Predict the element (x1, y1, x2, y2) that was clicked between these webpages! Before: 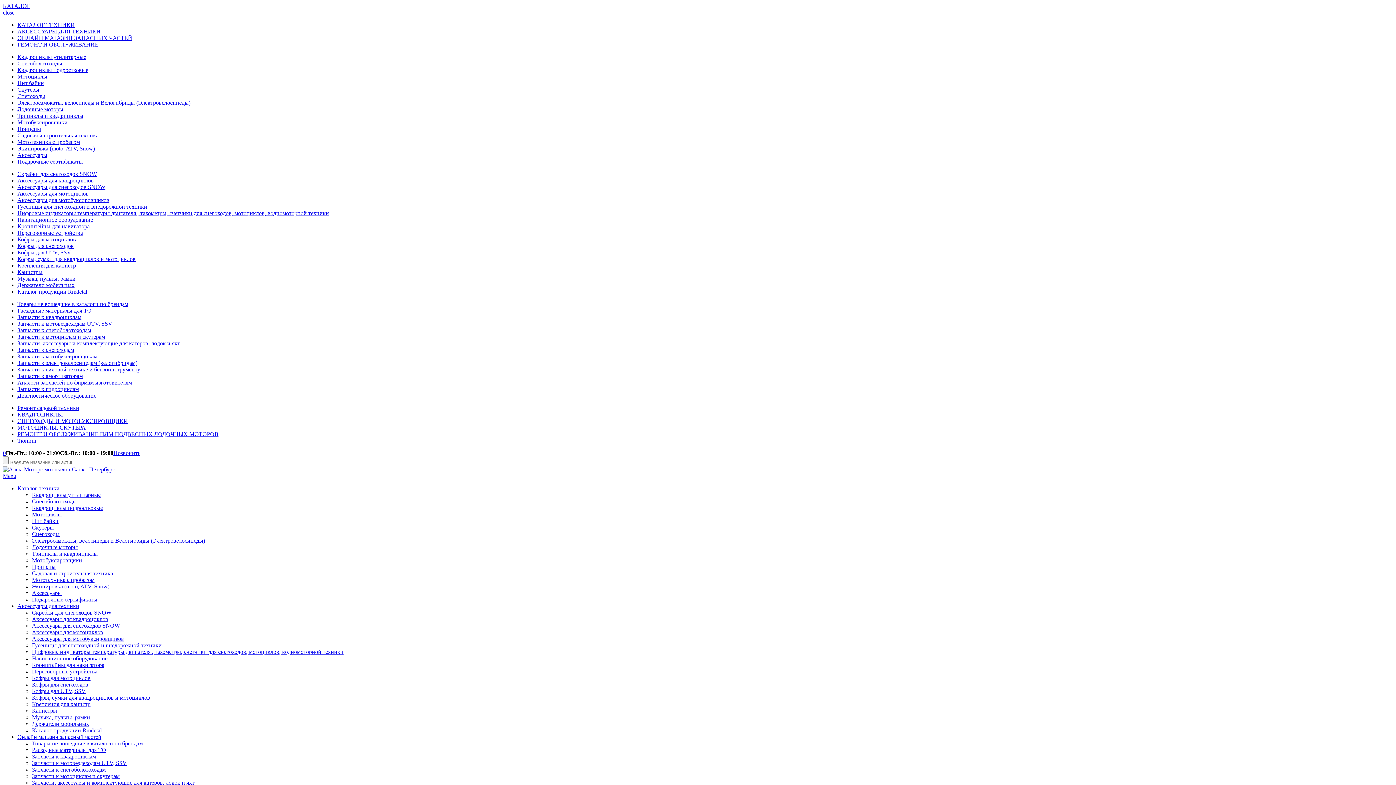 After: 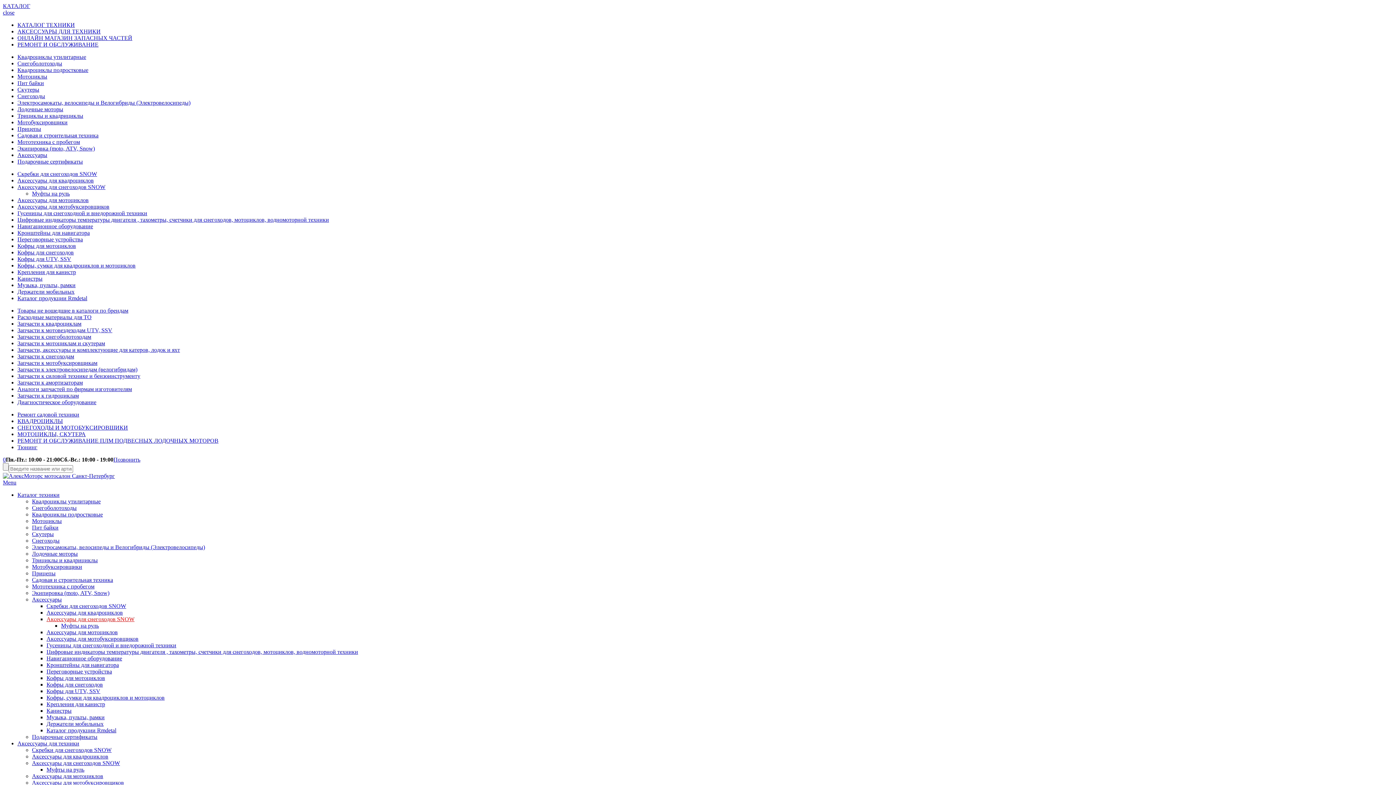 Action: label: Аксессуары для снегоходов SNOW bbox: (17, 184, 105, 190)